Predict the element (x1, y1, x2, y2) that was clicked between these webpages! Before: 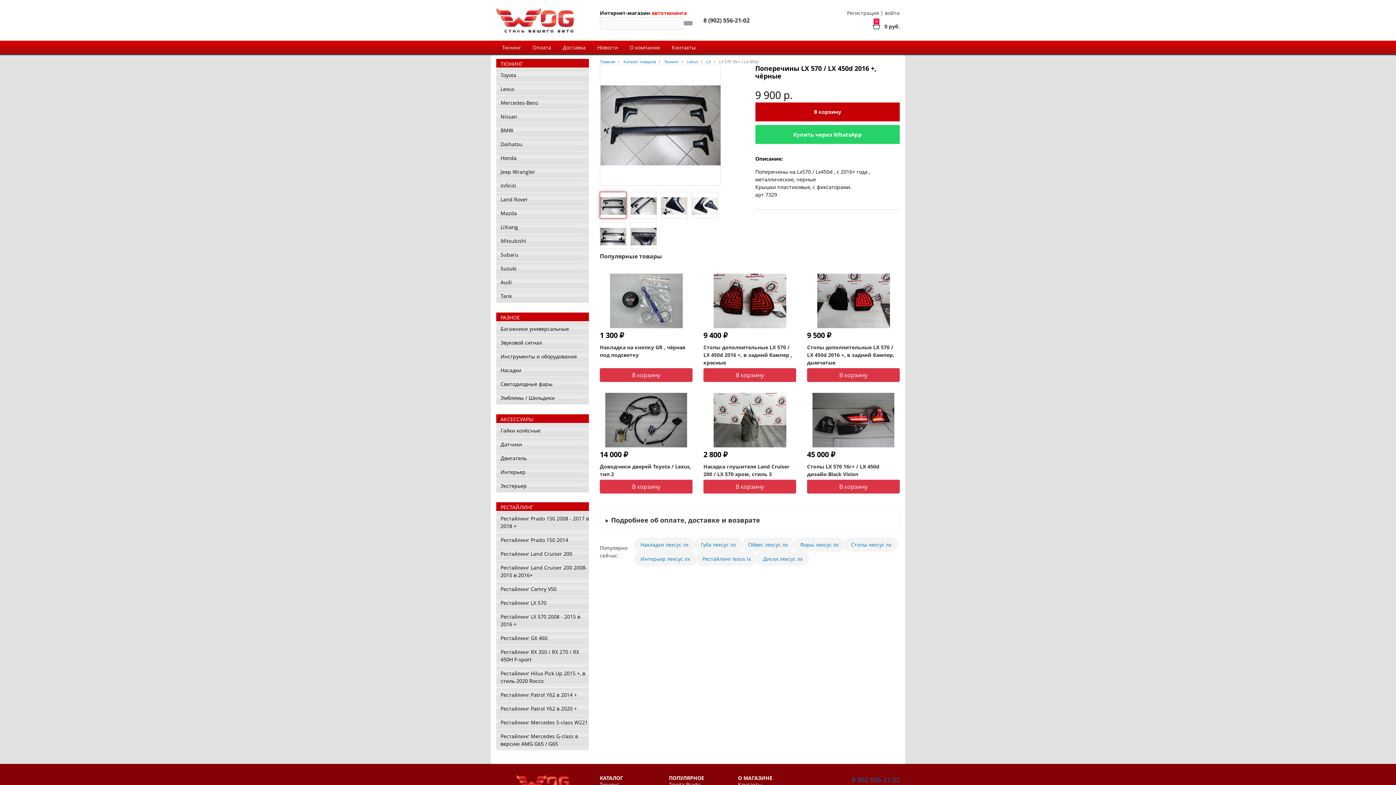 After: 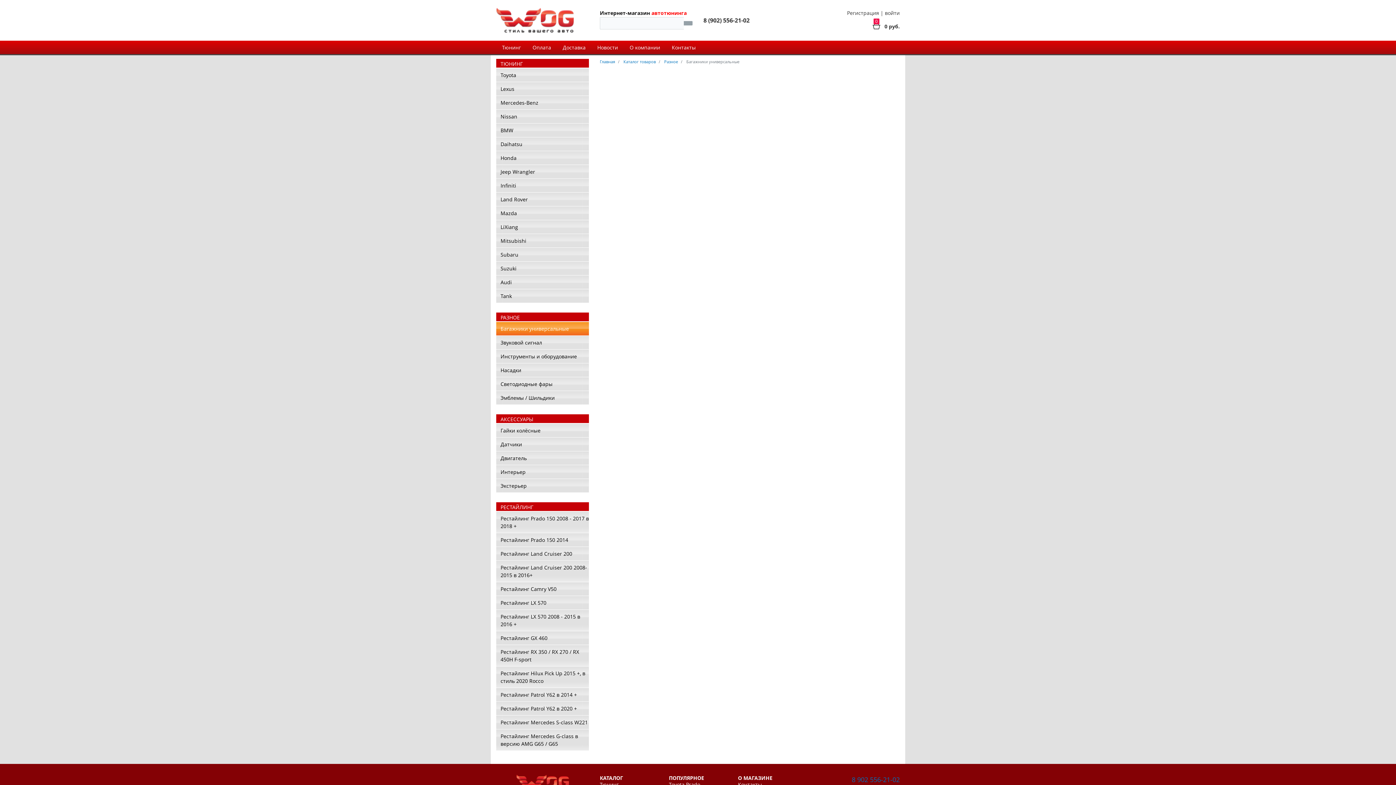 Action: label: Багажники универсальные bbox: (496, 322, 589, 335)